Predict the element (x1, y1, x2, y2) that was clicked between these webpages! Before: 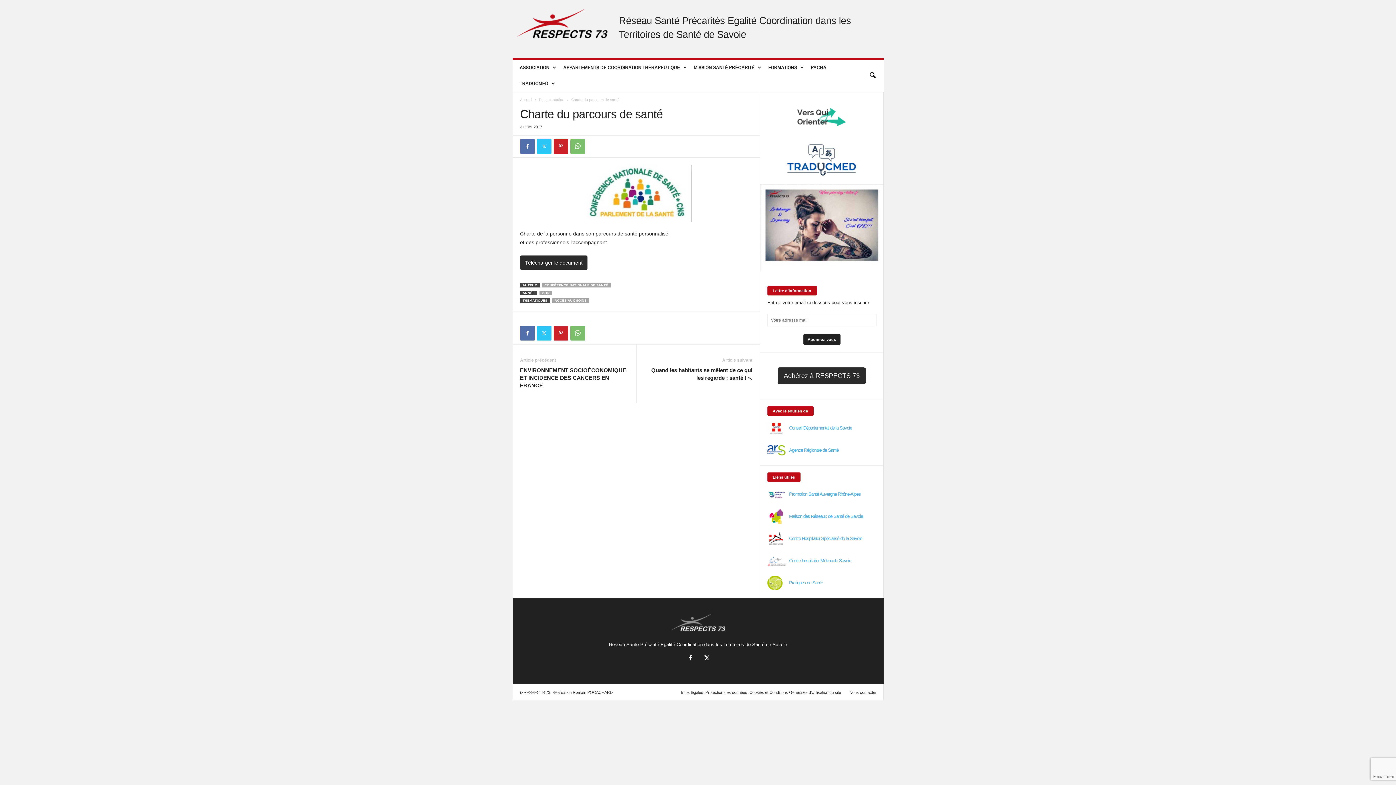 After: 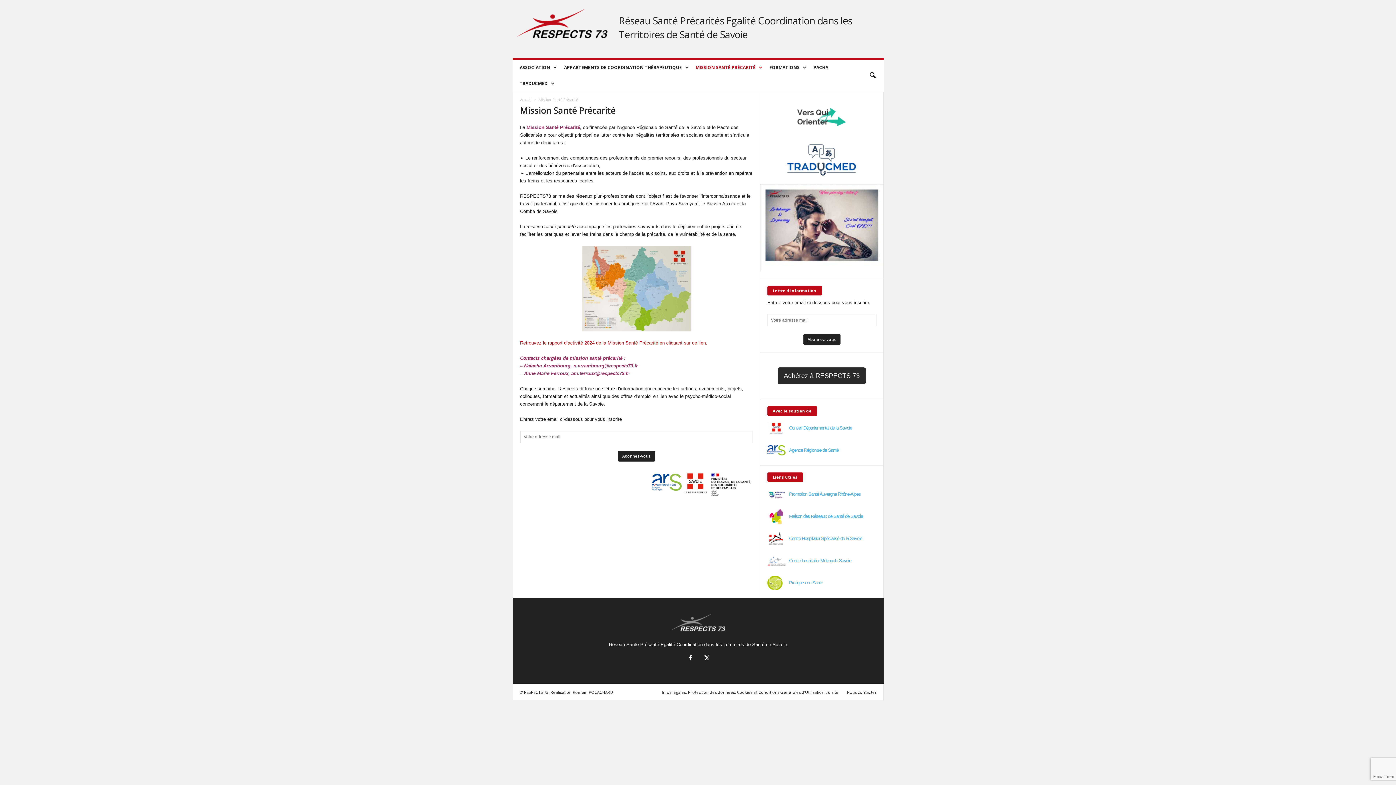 Action: bbox: (688, 59, 763, 75) label: MISSION SANTÉ PRÉCARITÉ